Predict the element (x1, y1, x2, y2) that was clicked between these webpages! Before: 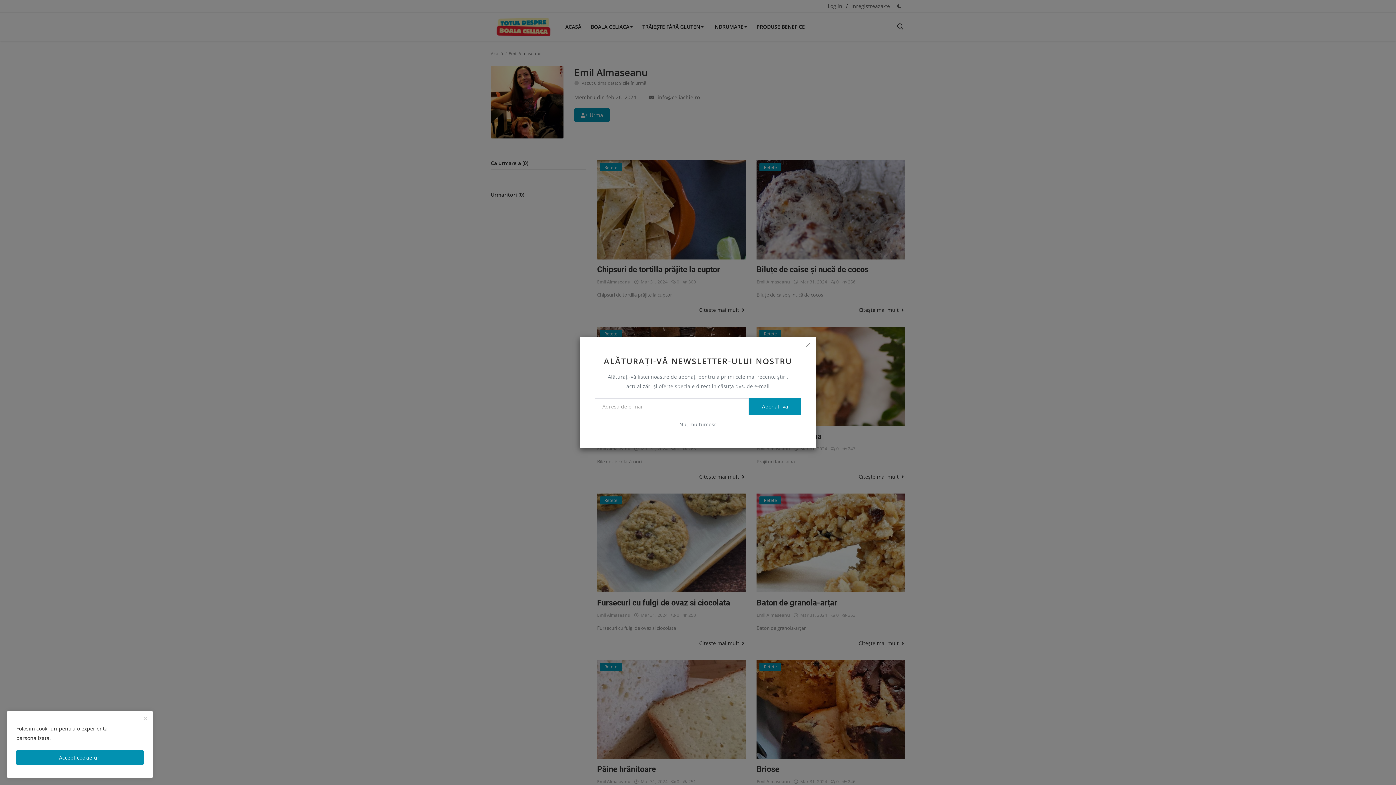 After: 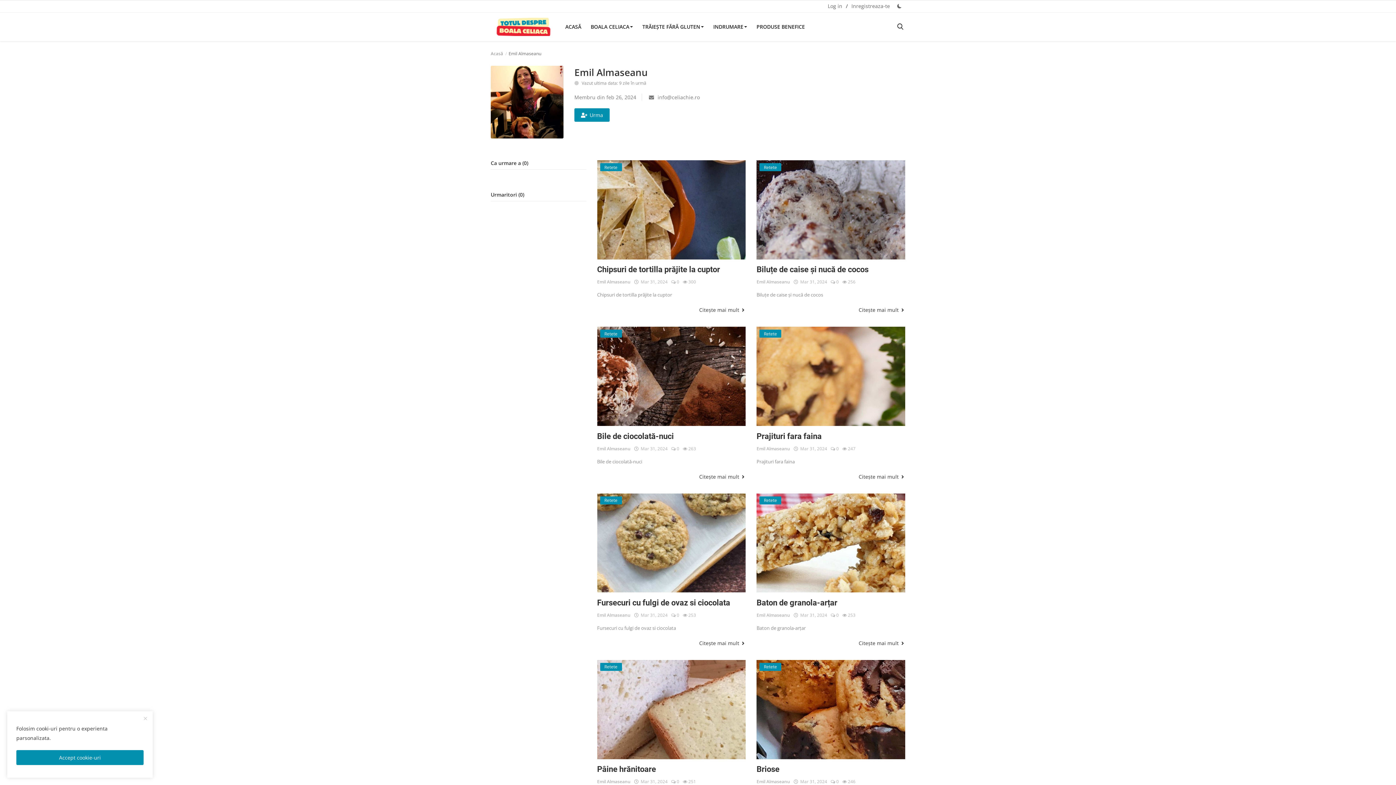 Action: bbox: (801, 339, 814, 351) label: close